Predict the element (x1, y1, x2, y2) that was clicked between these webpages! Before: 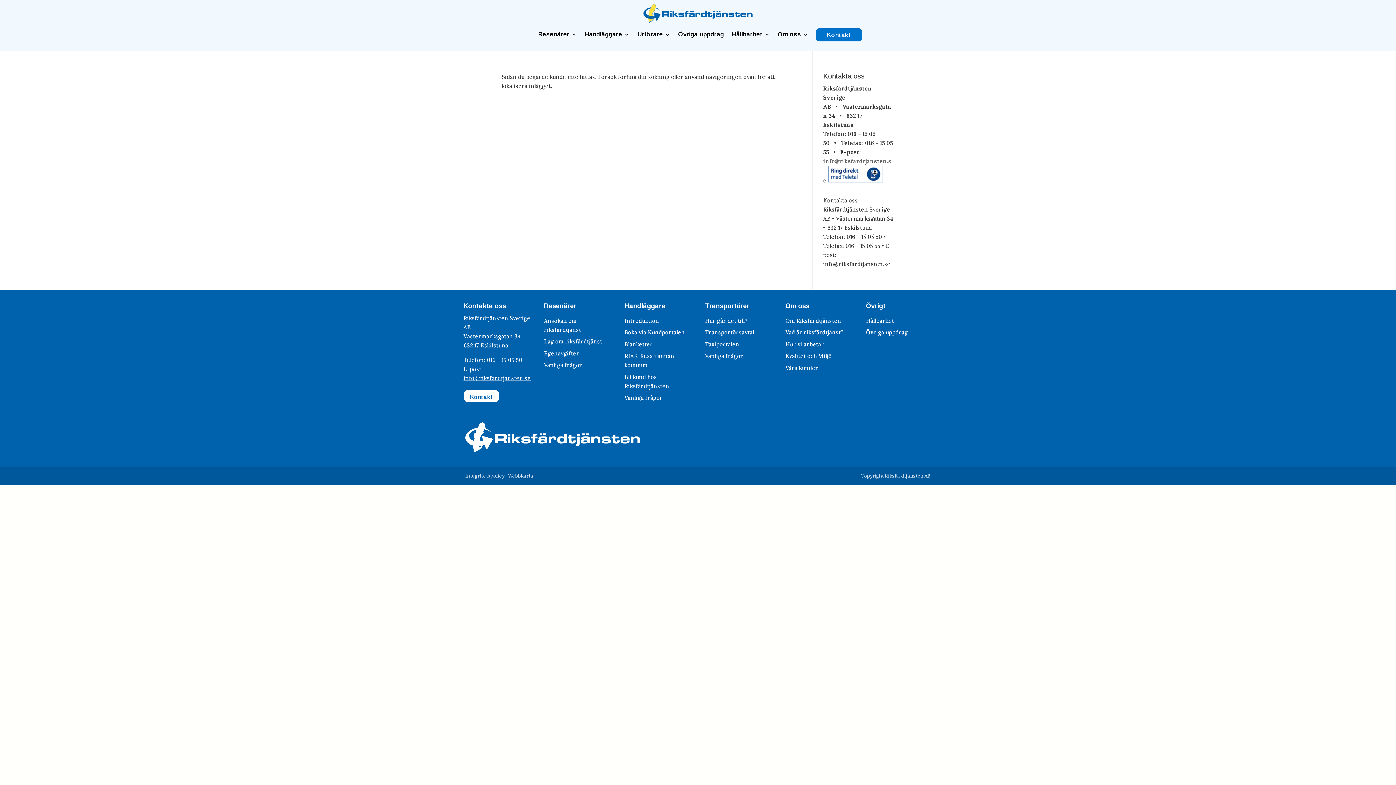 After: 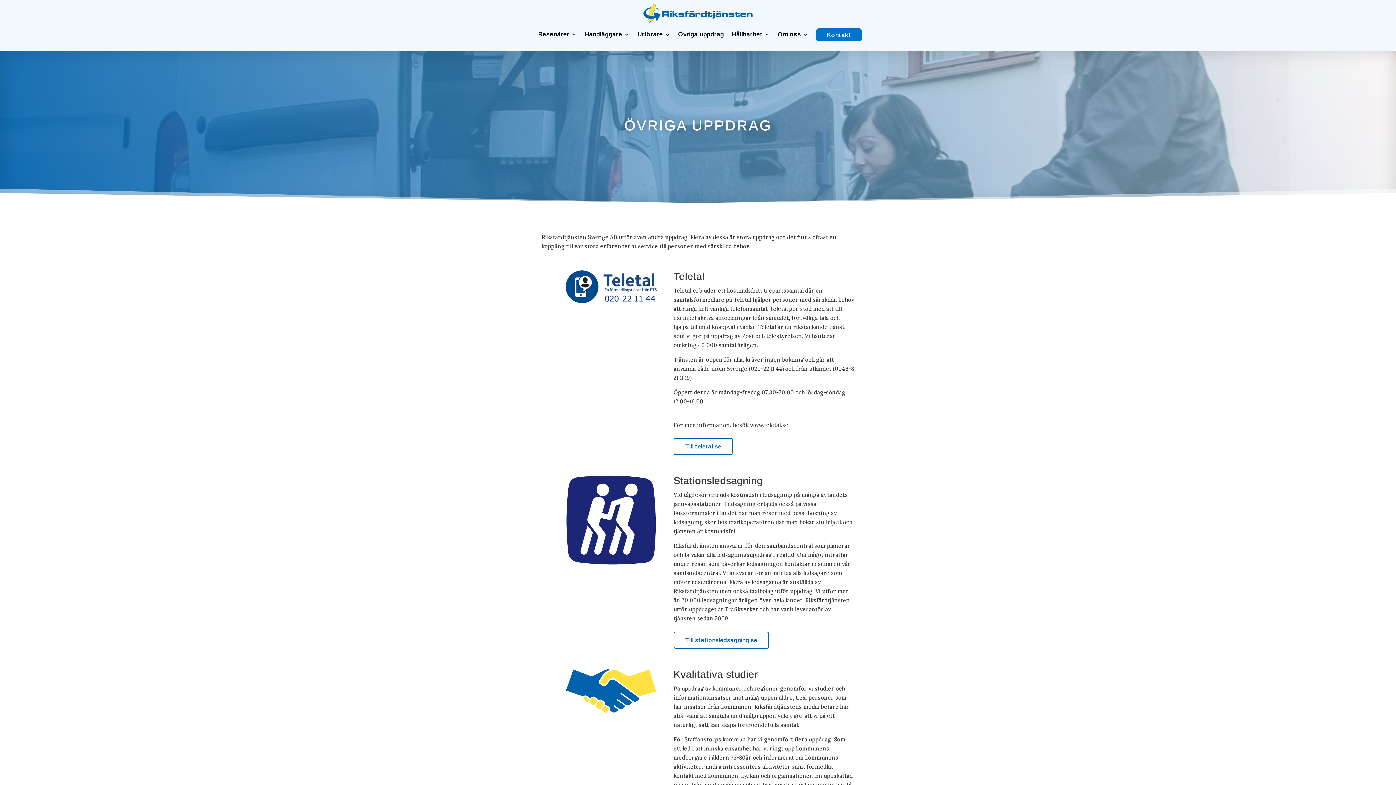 Action: label: Övriga uppdrag bbox: (678, 31, 724, 41)